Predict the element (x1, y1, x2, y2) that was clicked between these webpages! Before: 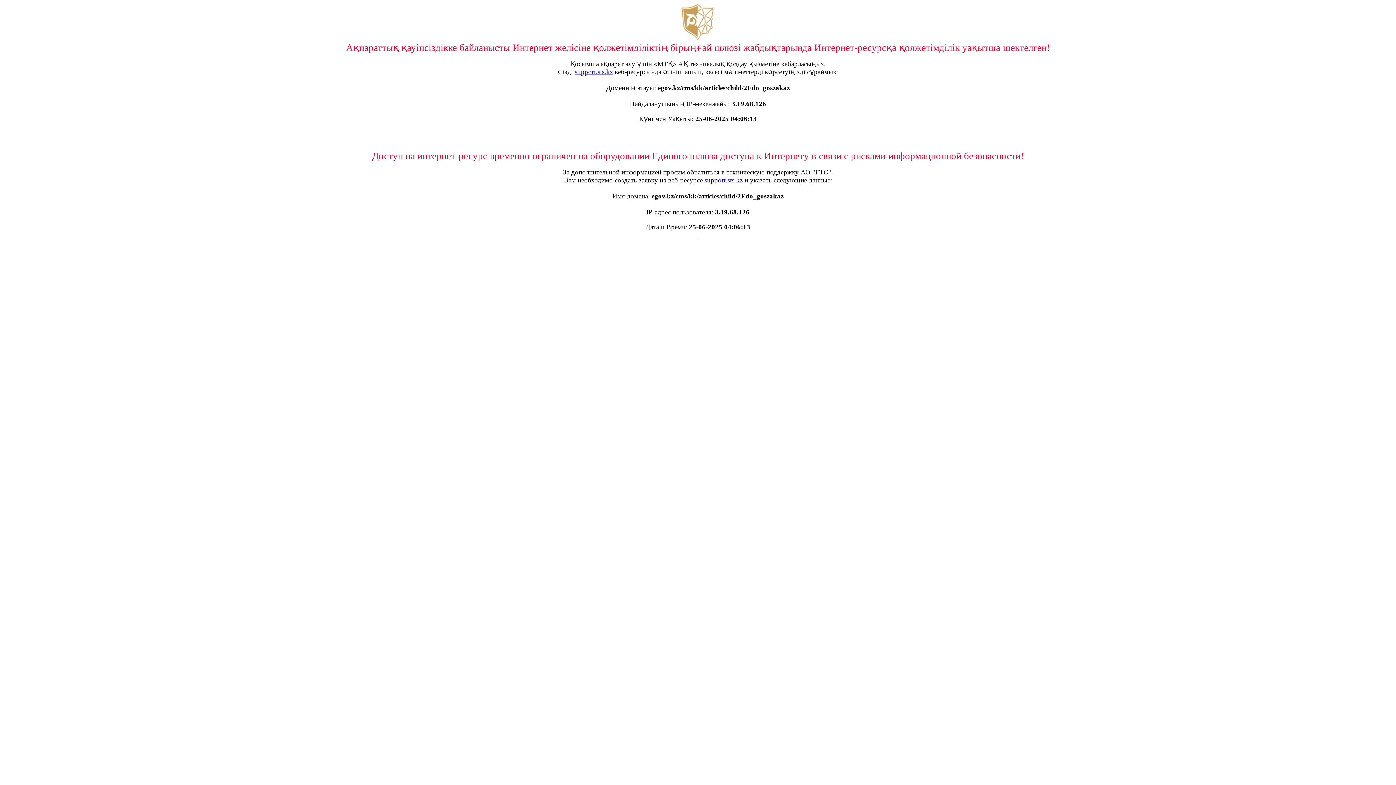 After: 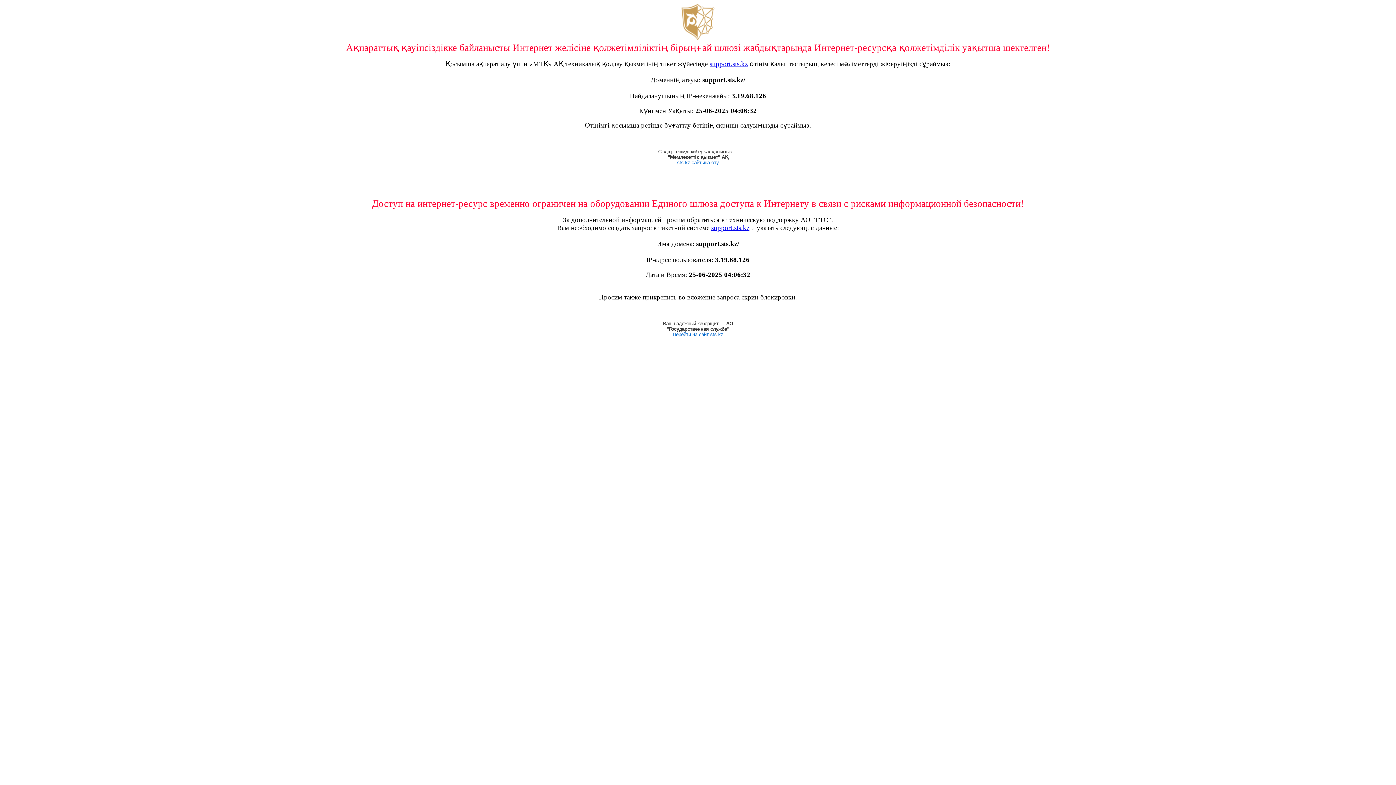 Action: label: support.sts.kz bbox: (574, 68, 613, 75)